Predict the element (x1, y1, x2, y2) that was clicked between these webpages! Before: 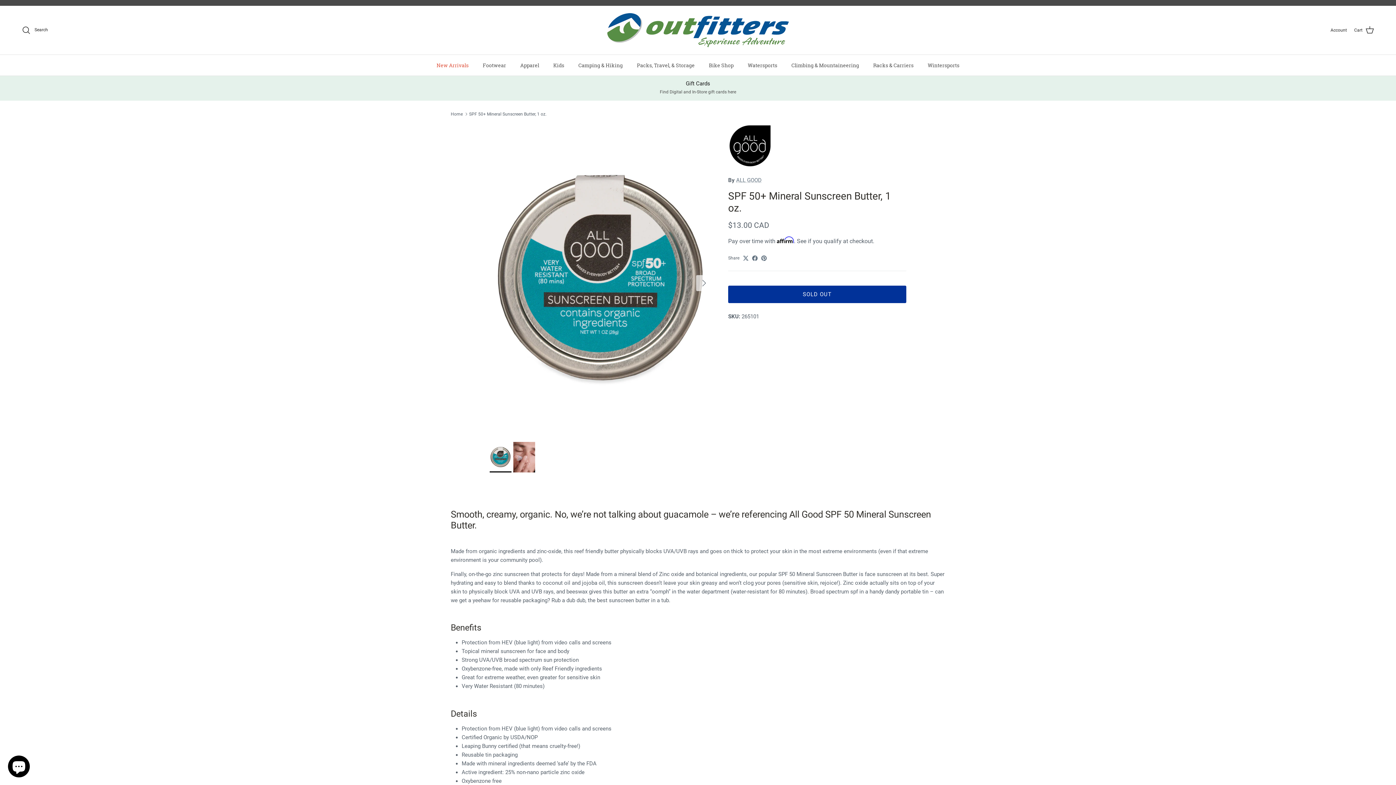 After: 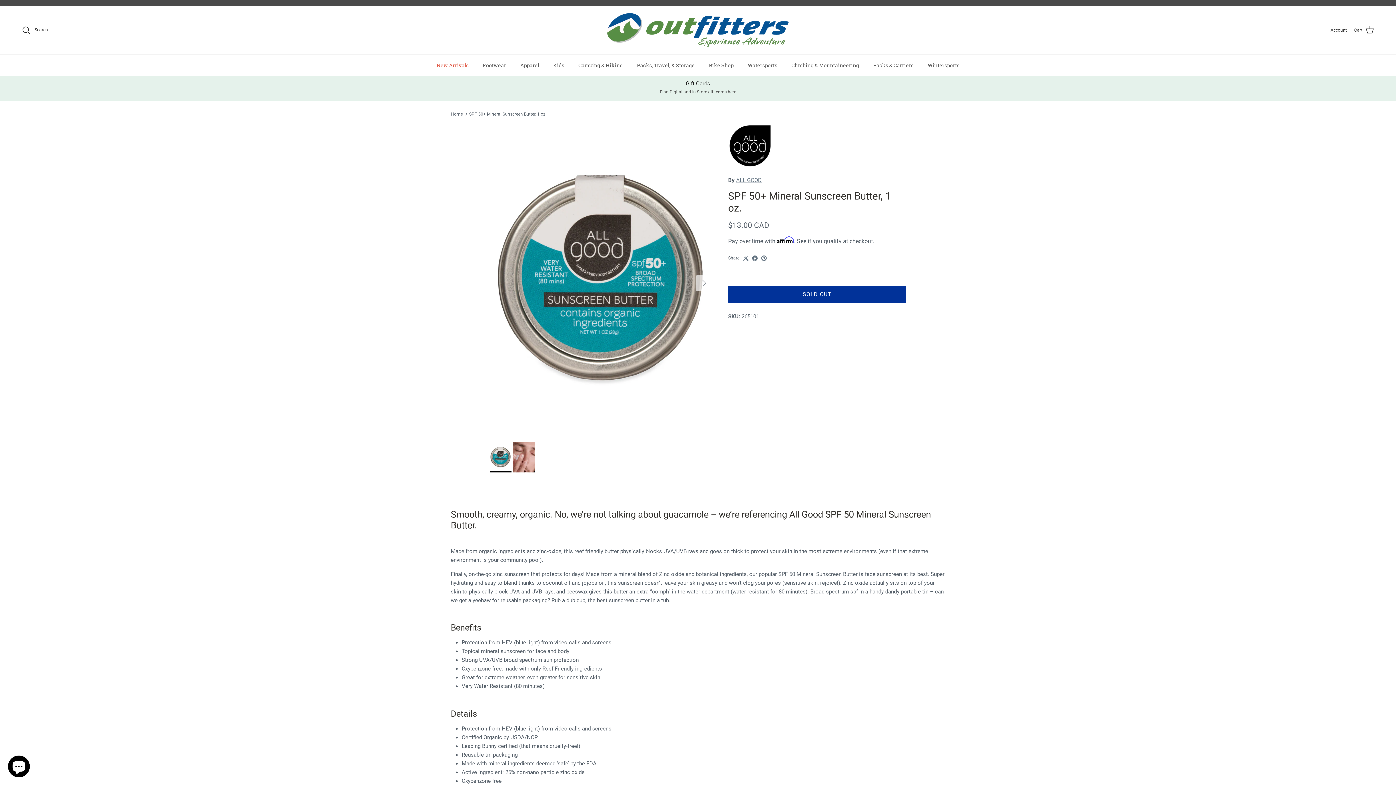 Action: bbox: (752, 255, 757, 261)